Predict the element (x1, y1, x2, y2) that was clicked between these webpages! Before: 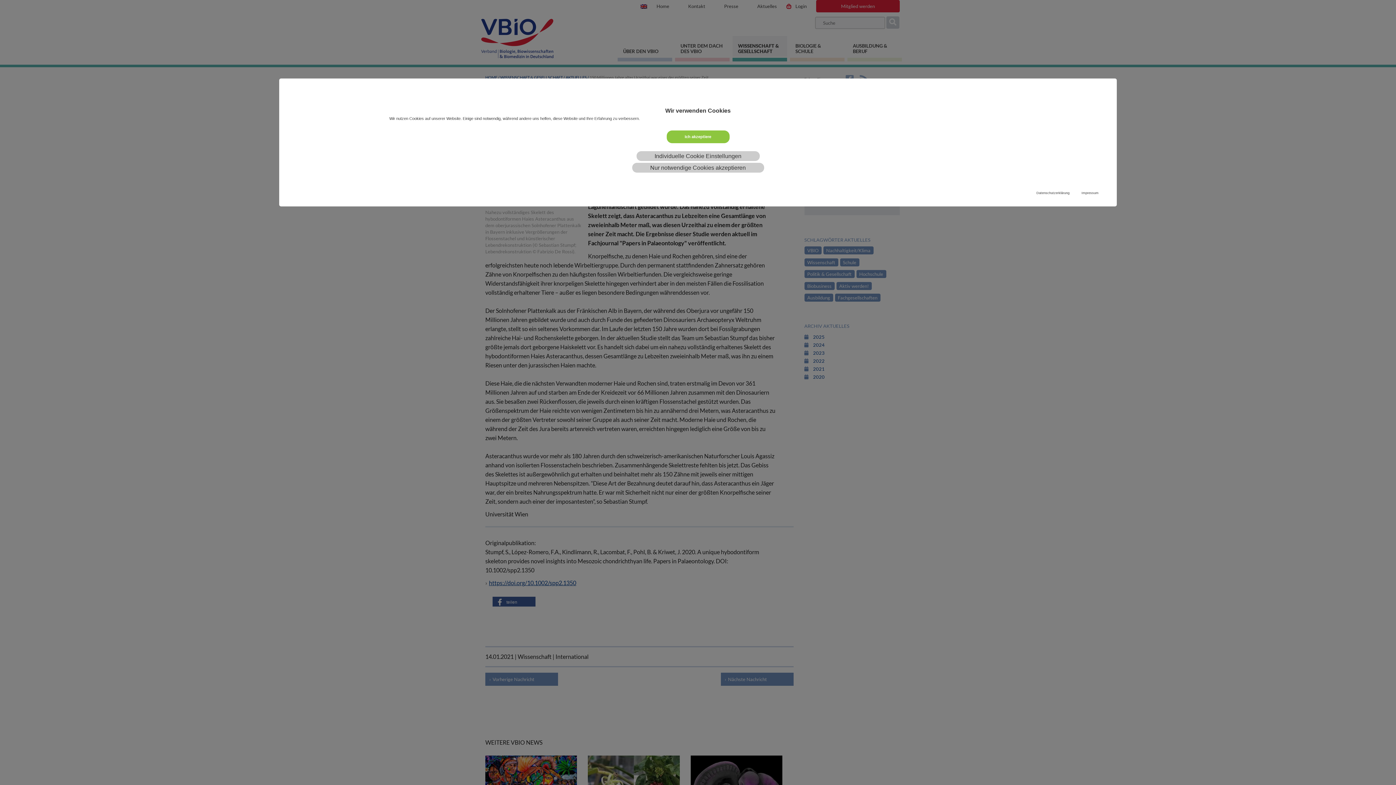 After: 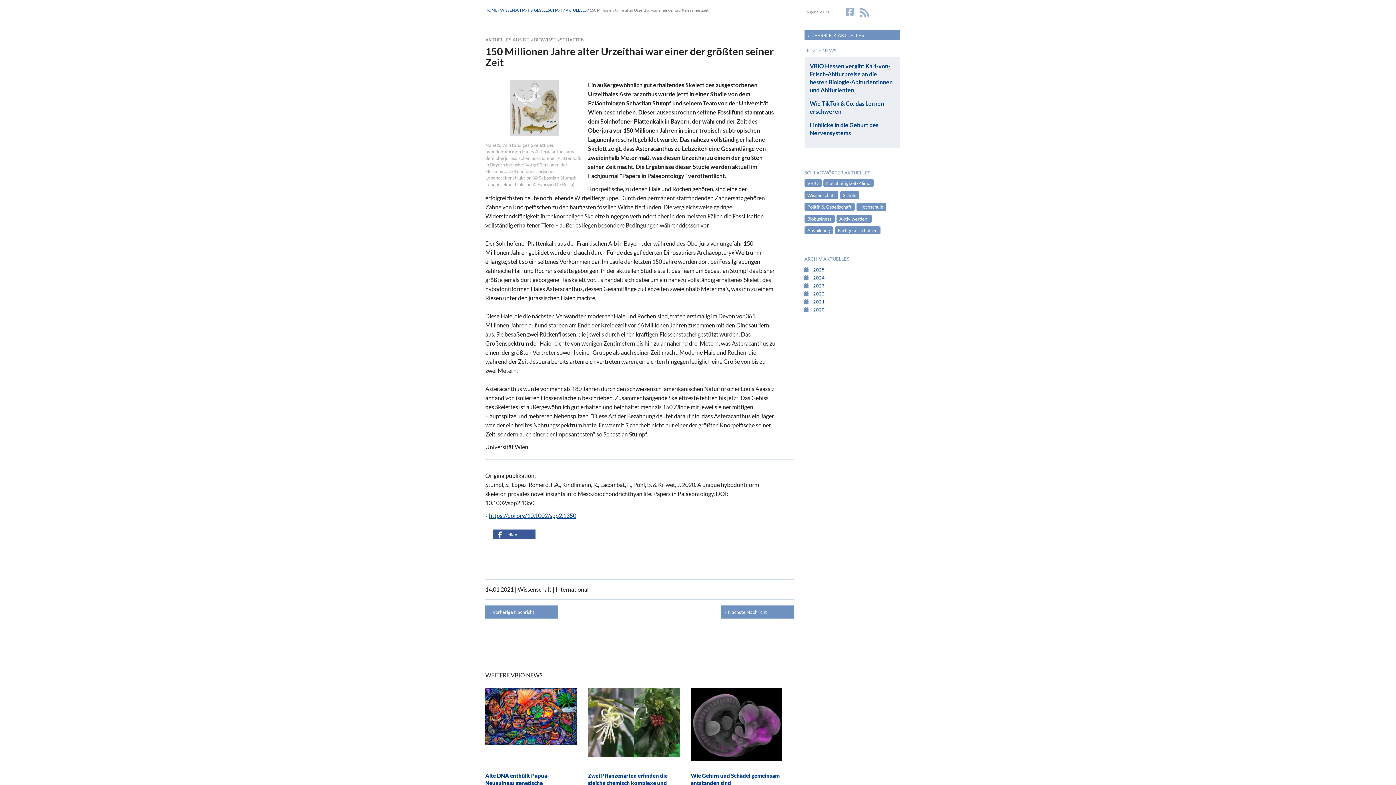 Action: bbox: (632, 162, 764, 172) label: Nur notwendige Cookies akzeptieren